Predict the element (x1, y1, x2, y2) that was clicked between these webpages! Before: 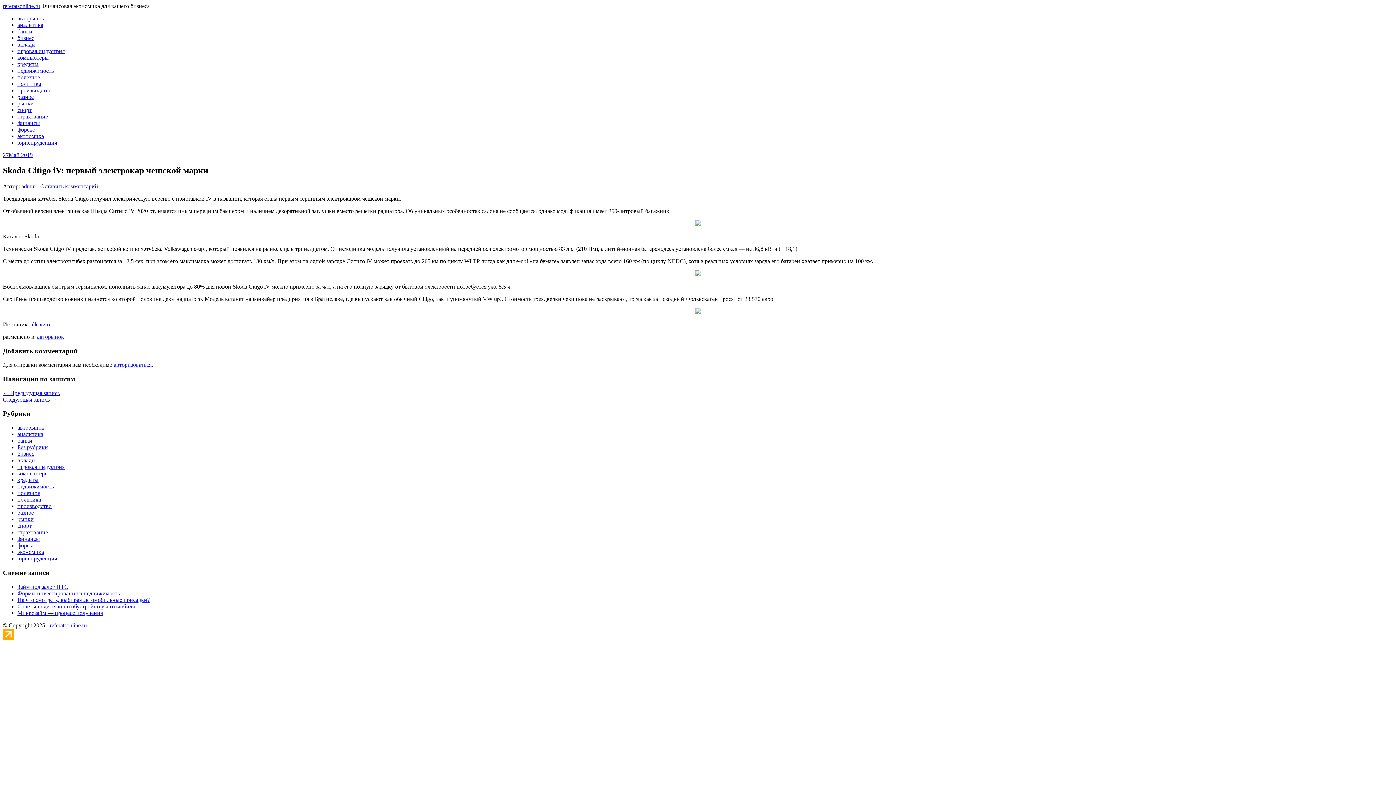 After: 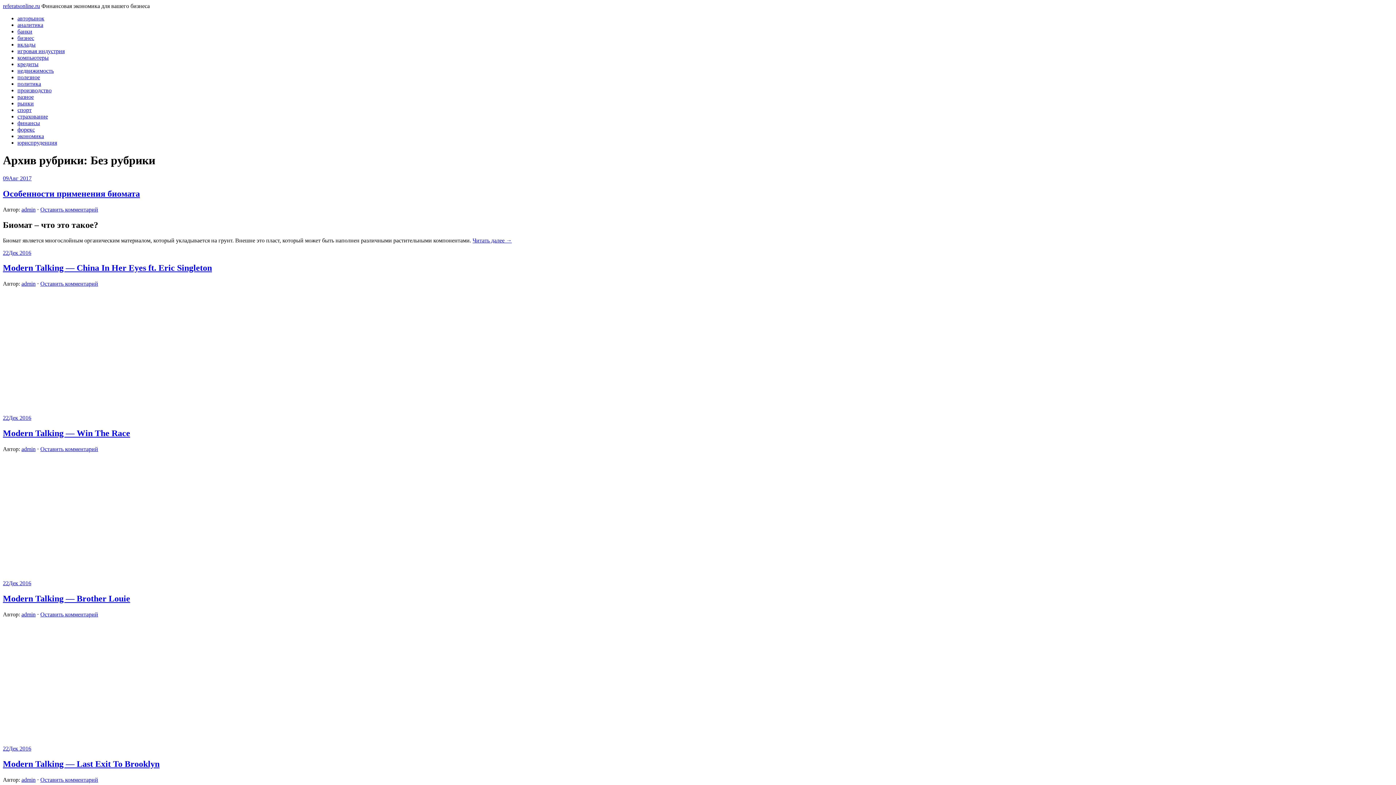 Action: bbox: (17, 444, 48, 450) label: Без рубрики